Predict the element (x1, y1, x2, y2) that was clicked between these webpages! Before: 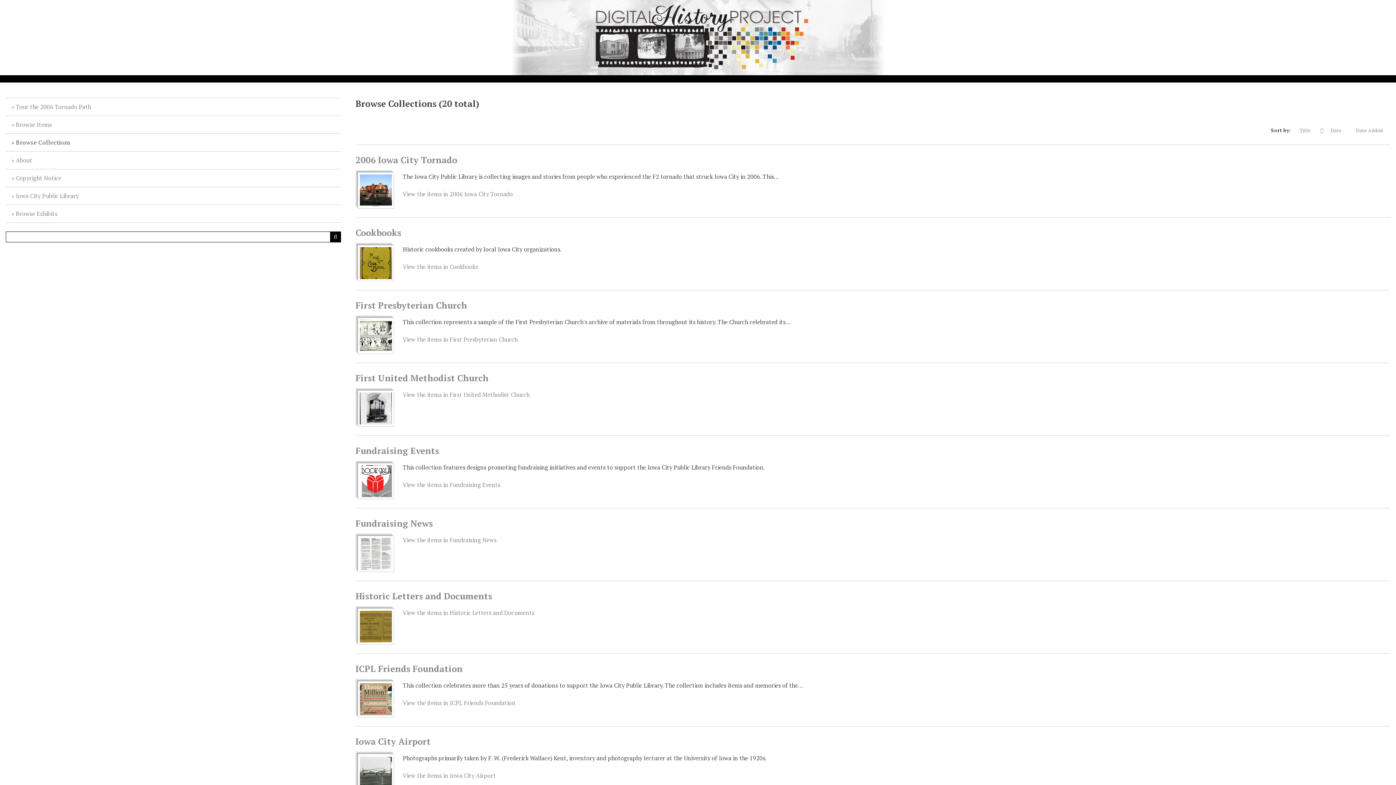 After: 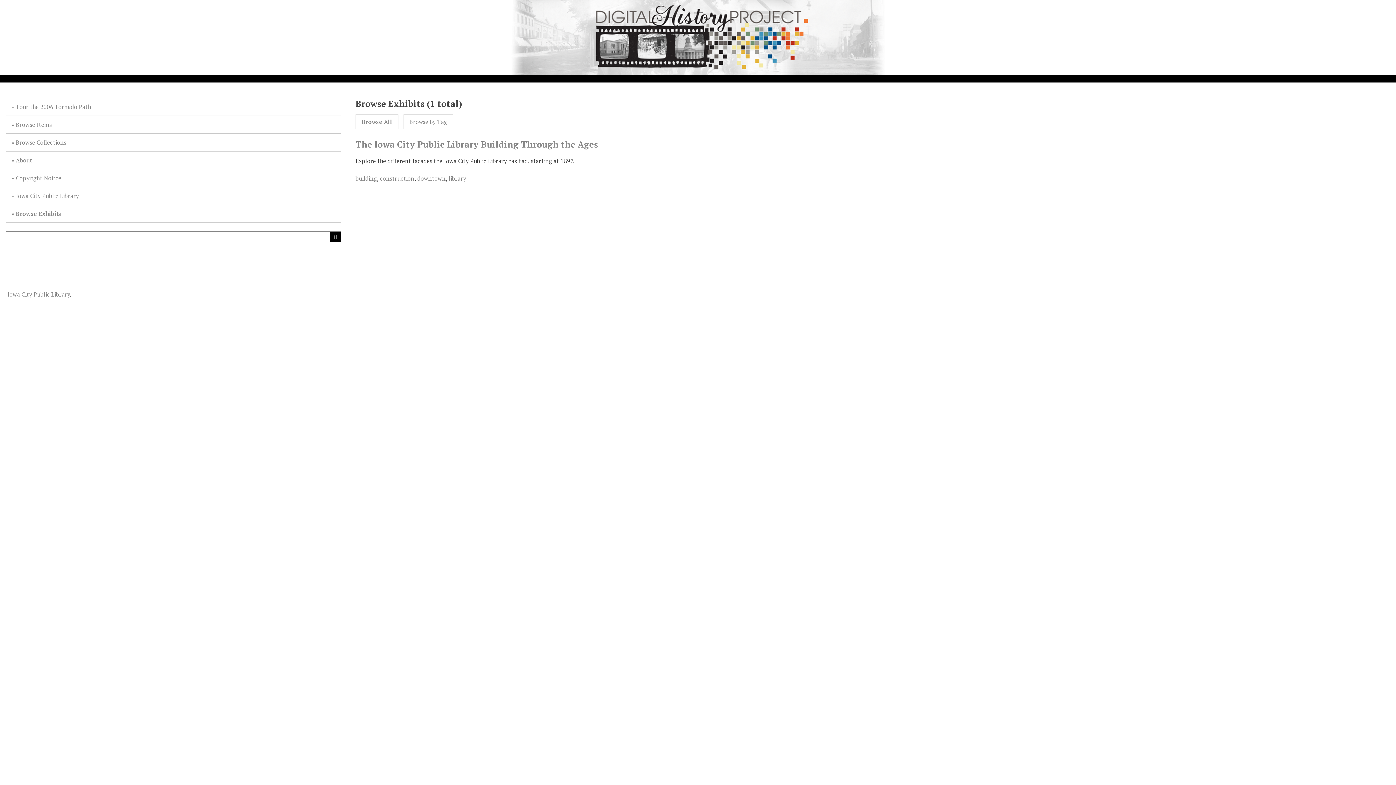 Action: bbox: (5, 205, 341, 222) label: Browse Exhibits